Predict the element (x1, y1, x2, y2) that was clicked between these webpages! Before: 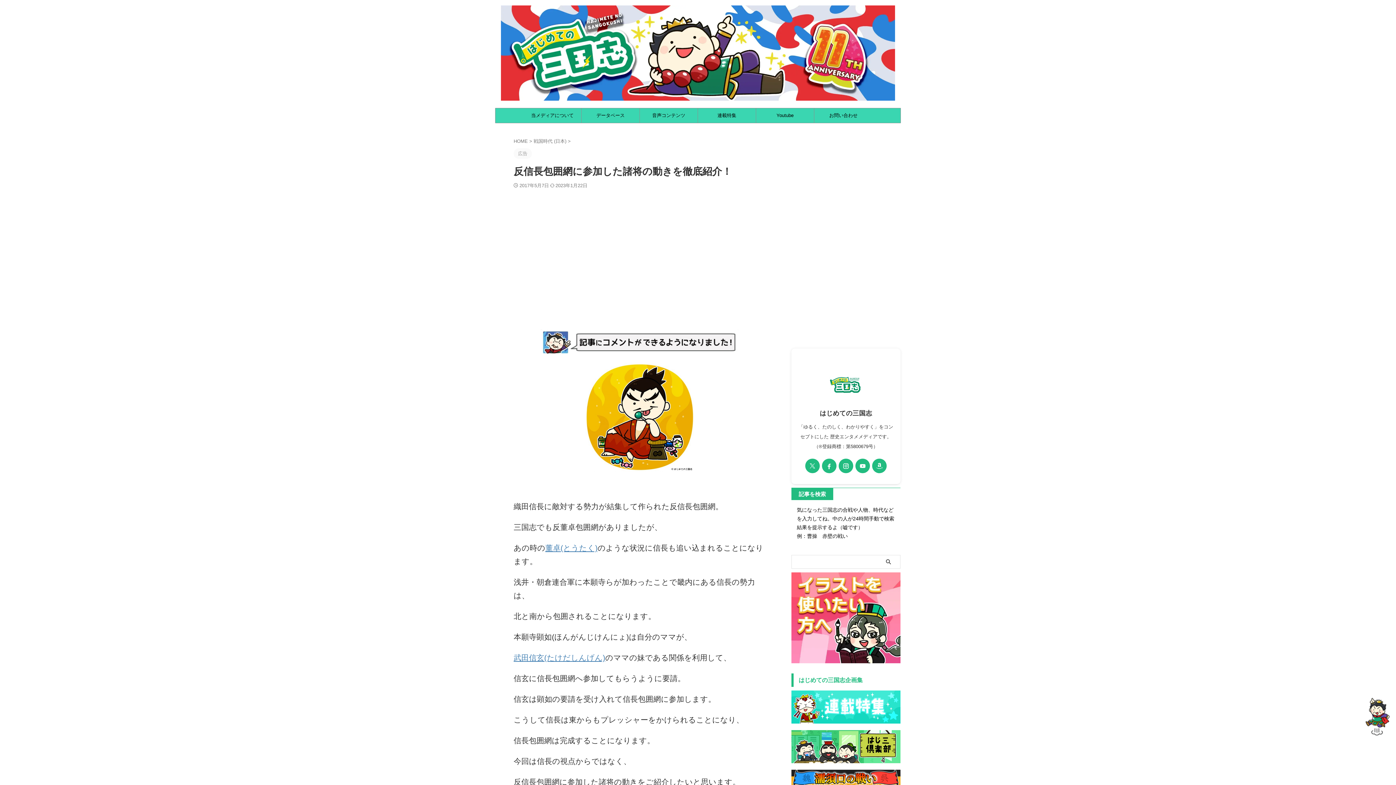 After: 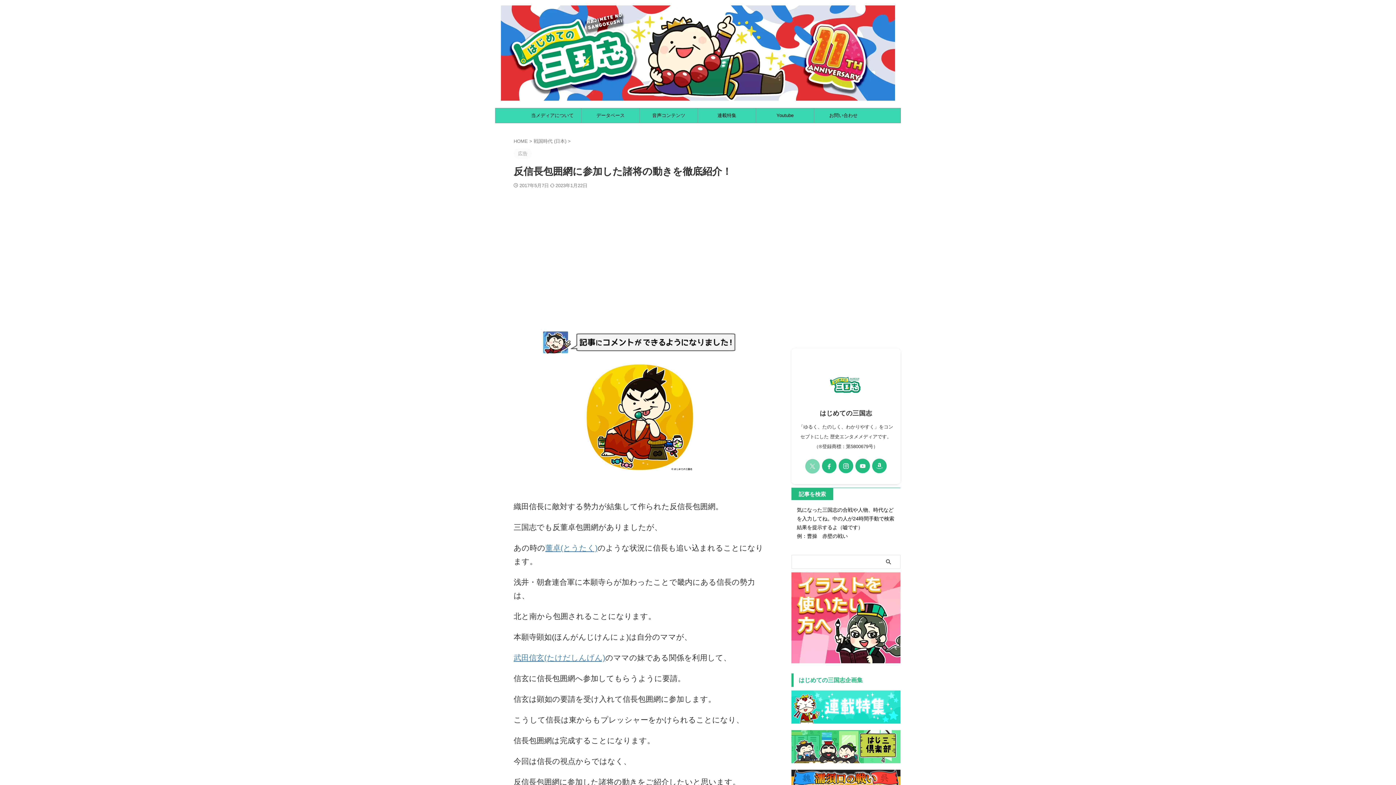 Action: bbox: (805, 459, 820, 473)